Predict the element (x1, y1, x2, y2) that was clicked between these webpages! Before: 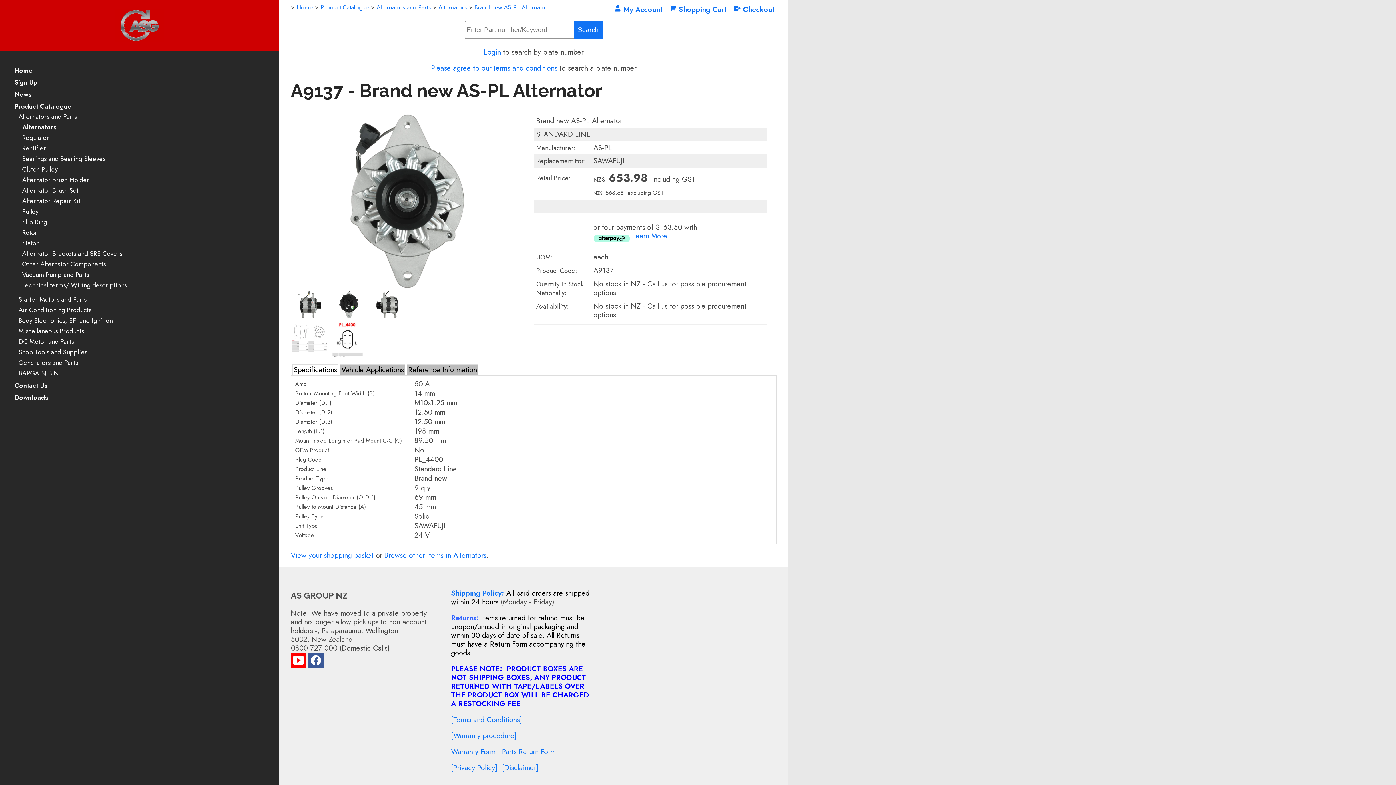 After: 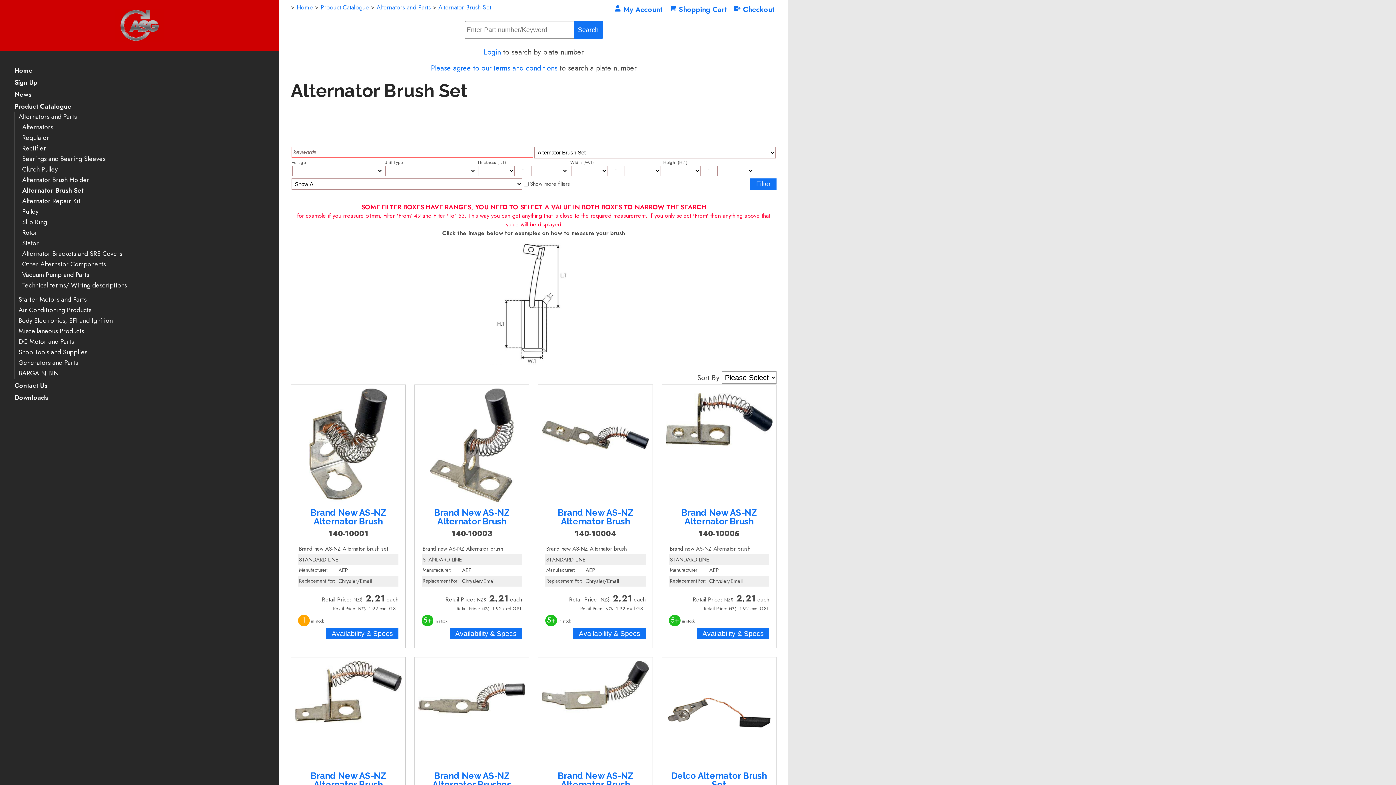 Action: label: Alternator Brush Set bbox: (22, 187, 78, 194)